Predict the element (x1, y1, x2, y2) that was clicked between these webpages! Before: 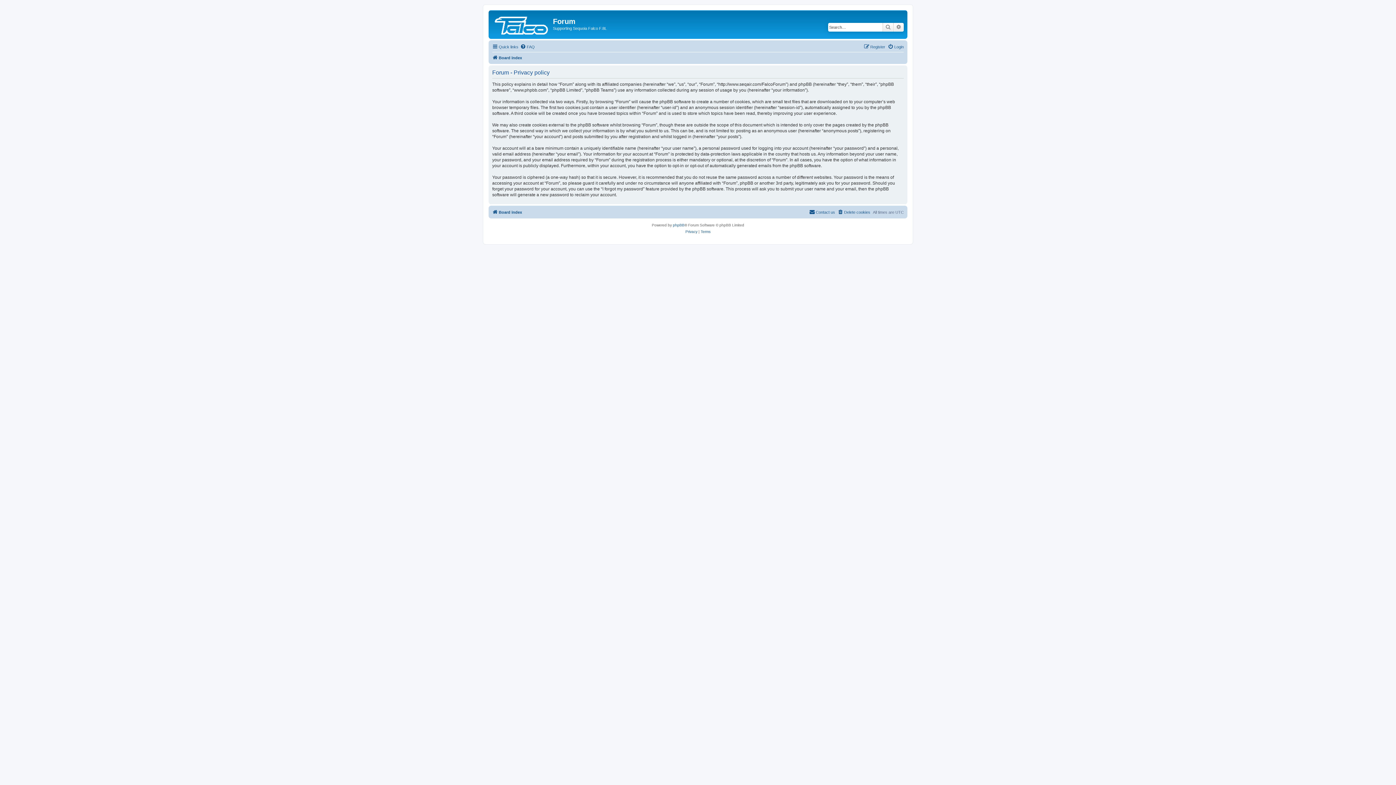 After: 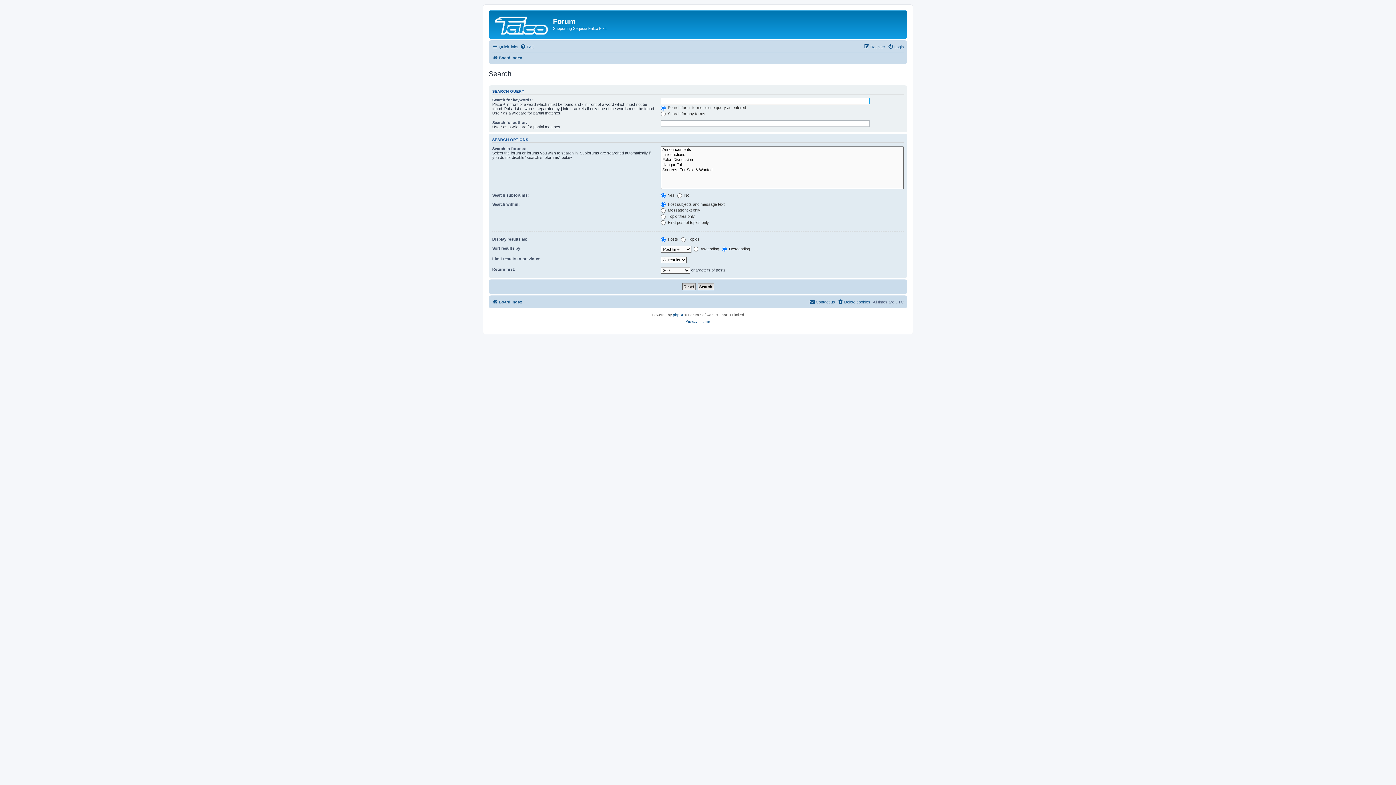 Action: label: Search bbox: (882, 22, 893, 31)